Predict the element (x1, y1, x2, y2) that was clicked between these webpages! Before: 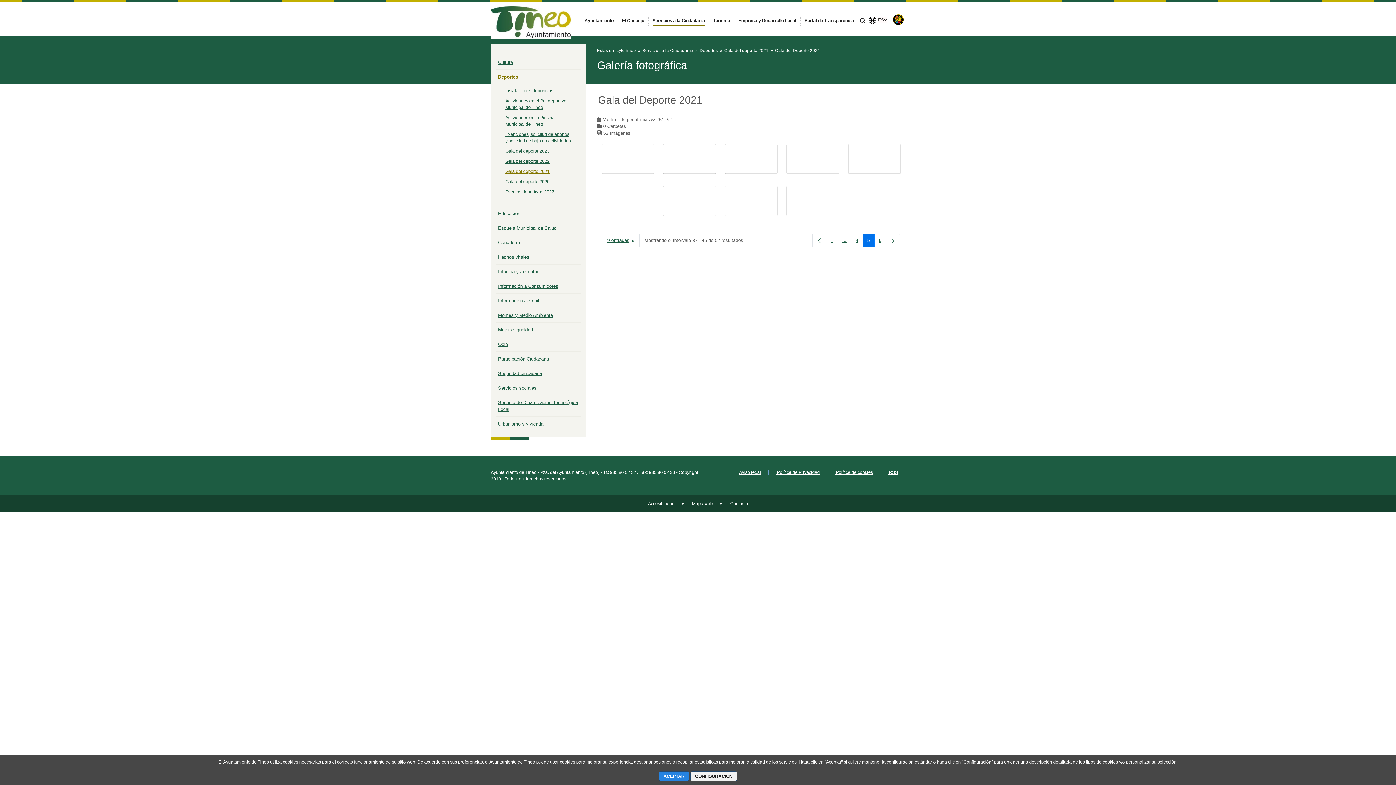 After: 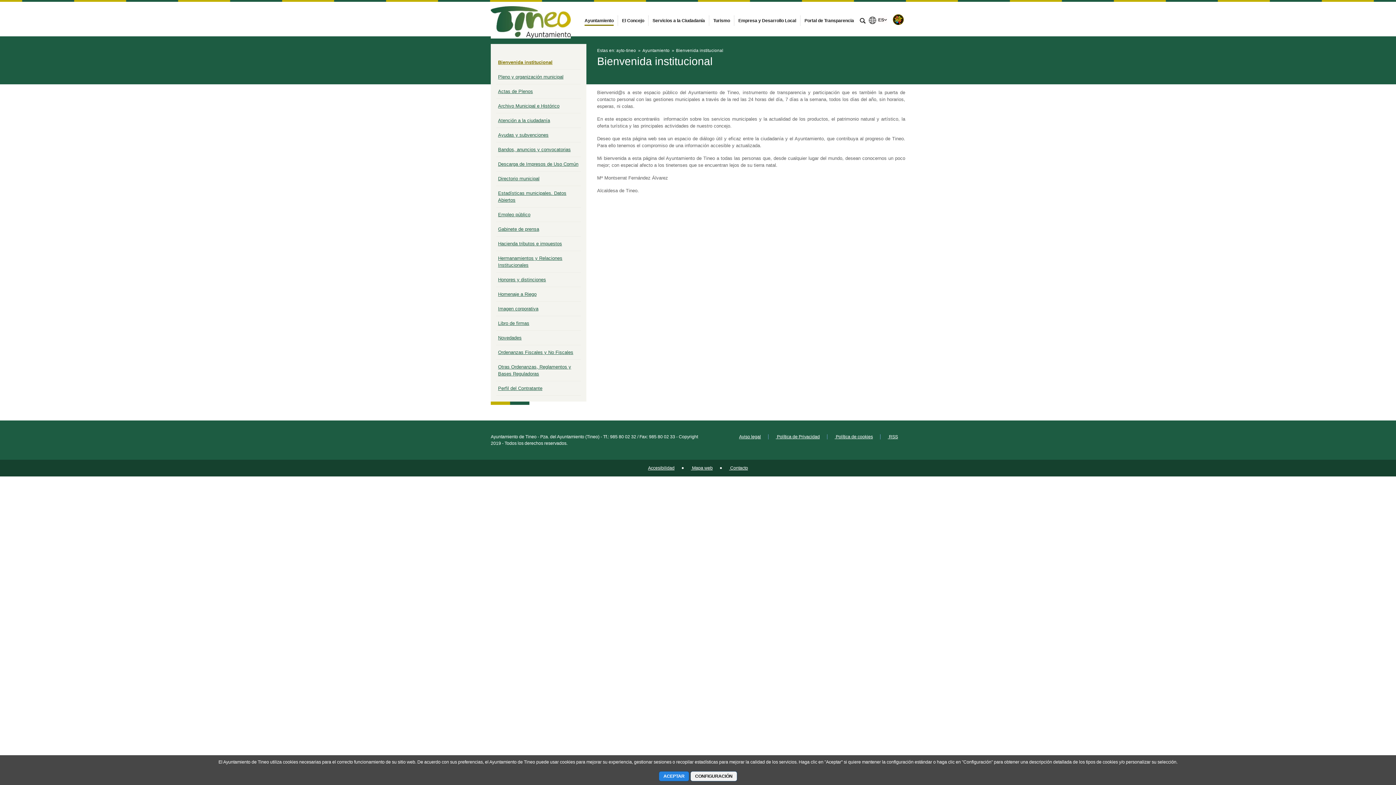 Action: label: Ayuntamiento bbox: (582, 18, 615, 23)